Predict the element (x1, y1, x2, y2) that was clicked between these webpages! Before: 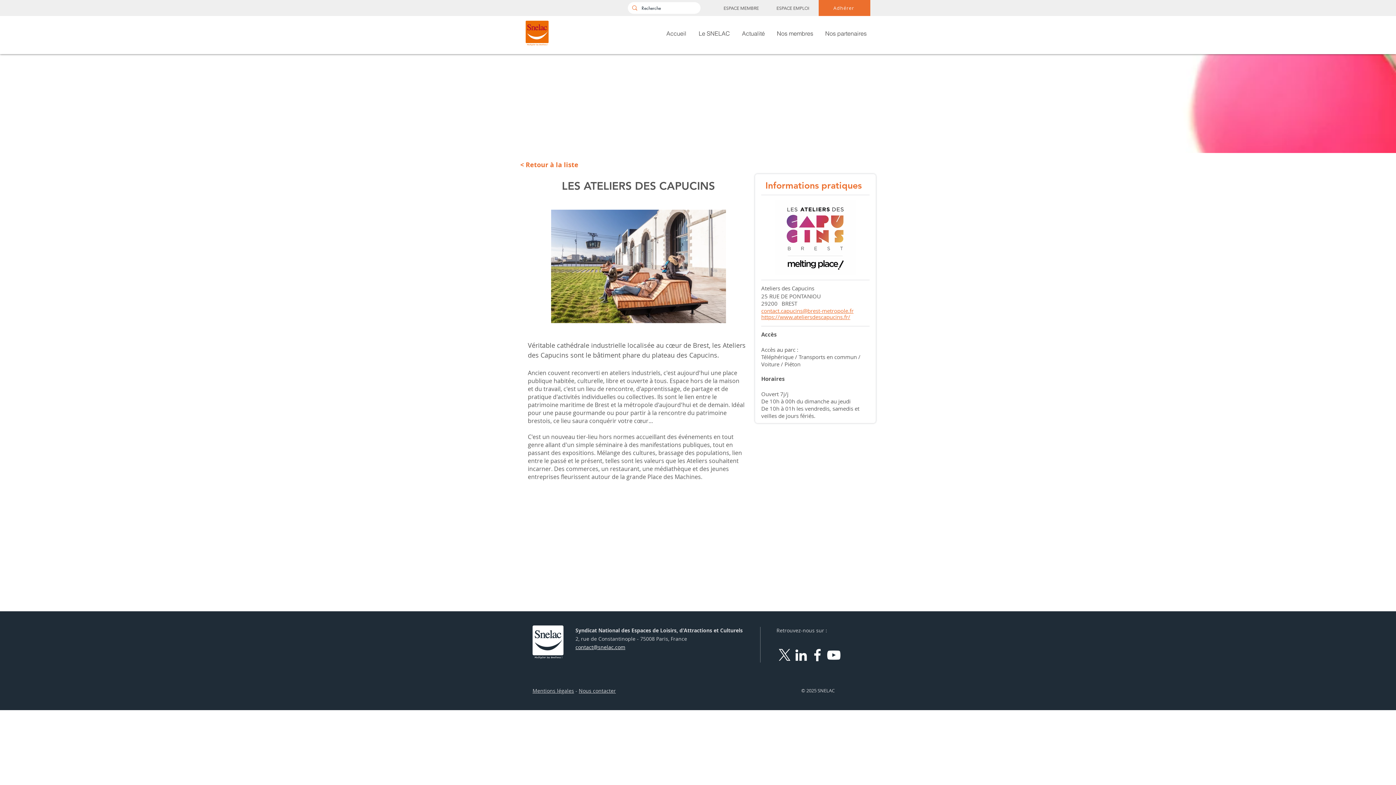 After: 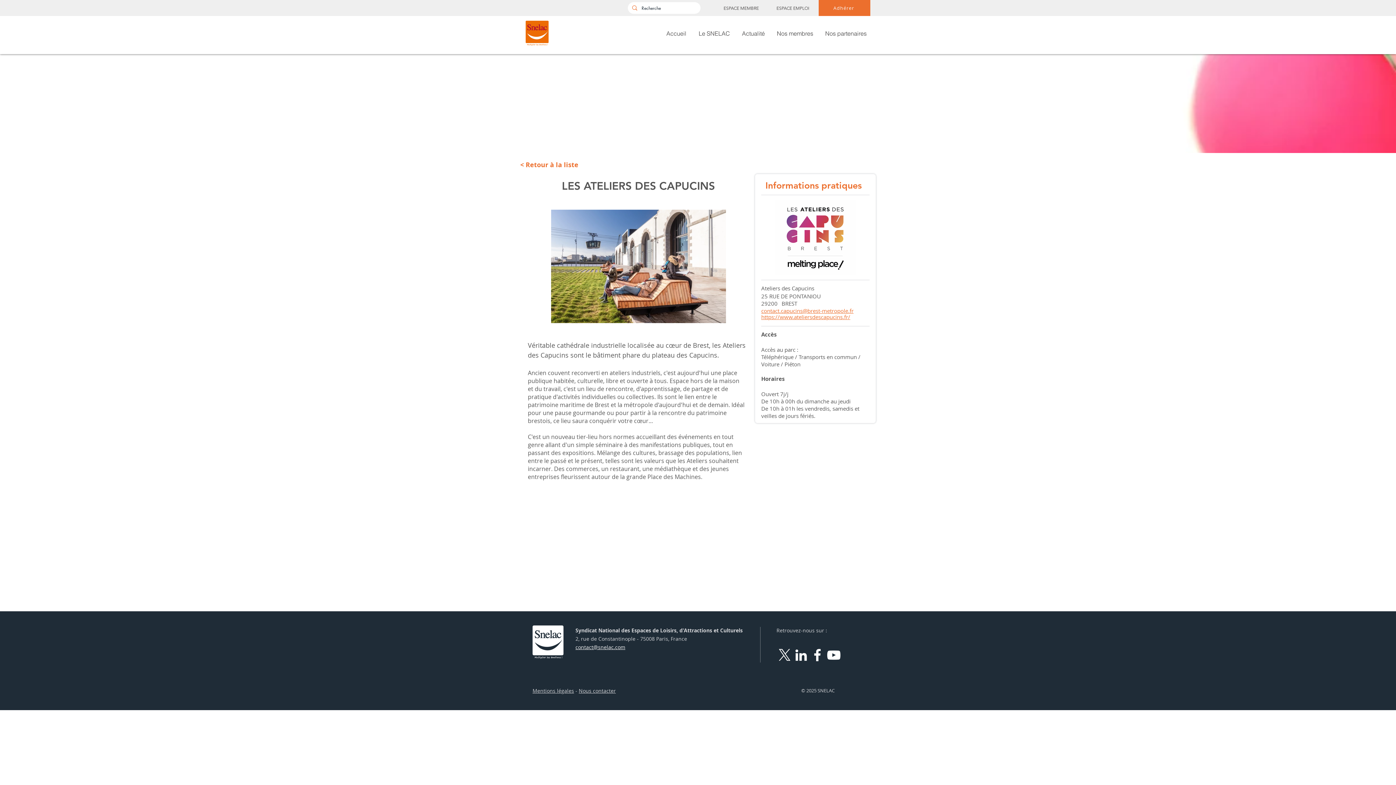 Action: bbox: (809, 647, 825, 663) label: Blanc Facebook Icône